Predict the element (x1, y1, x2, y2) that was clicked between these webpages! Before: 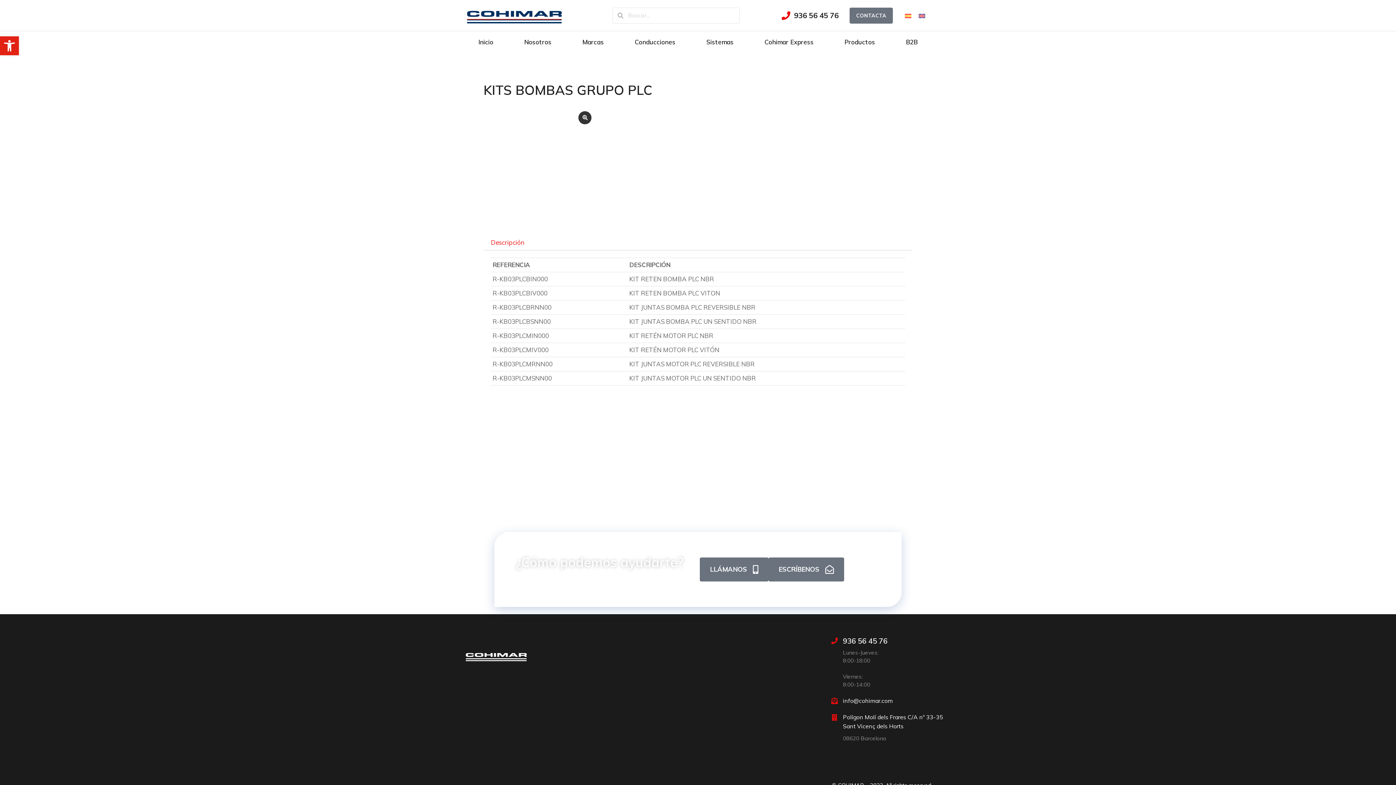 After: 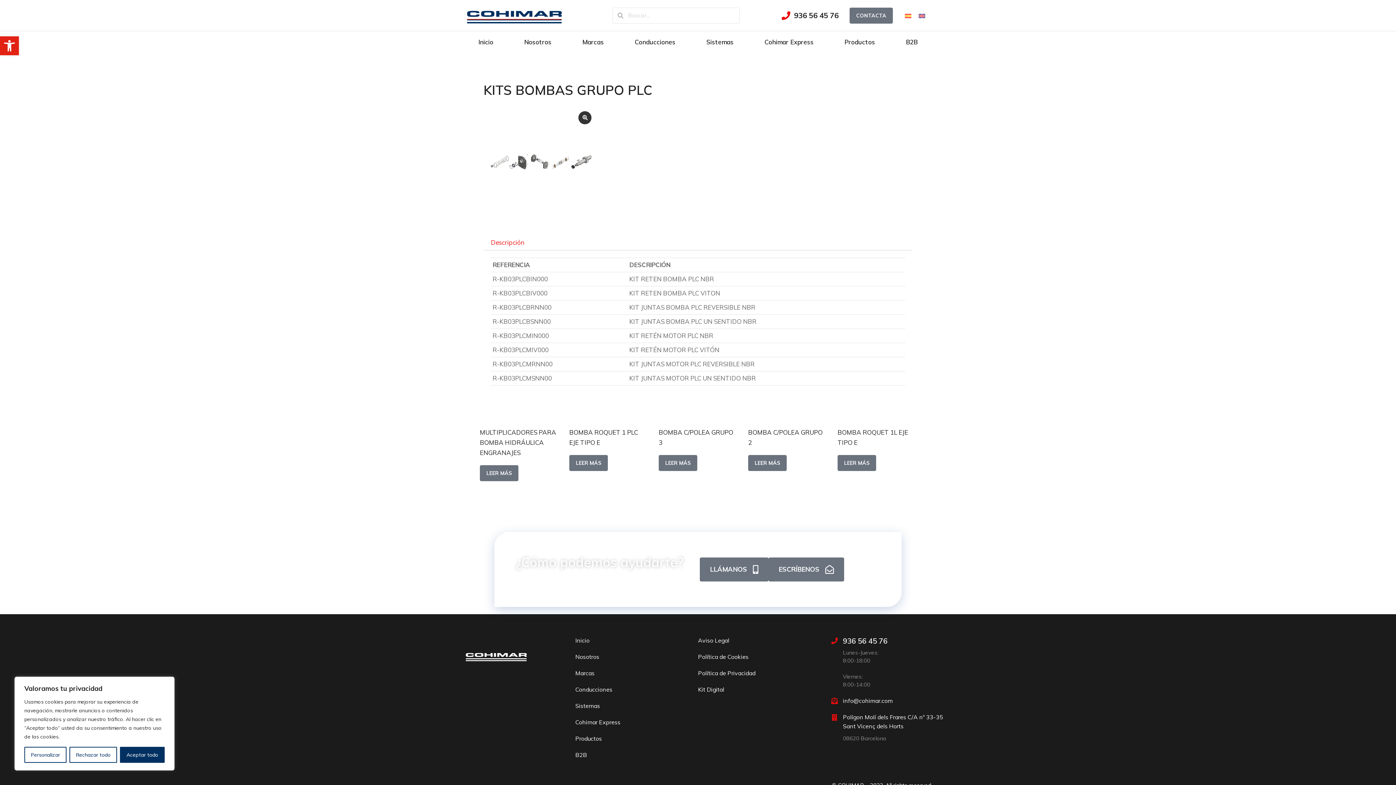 Action: bbox: (843, 636, 887, 645) label: 936 56 45 76